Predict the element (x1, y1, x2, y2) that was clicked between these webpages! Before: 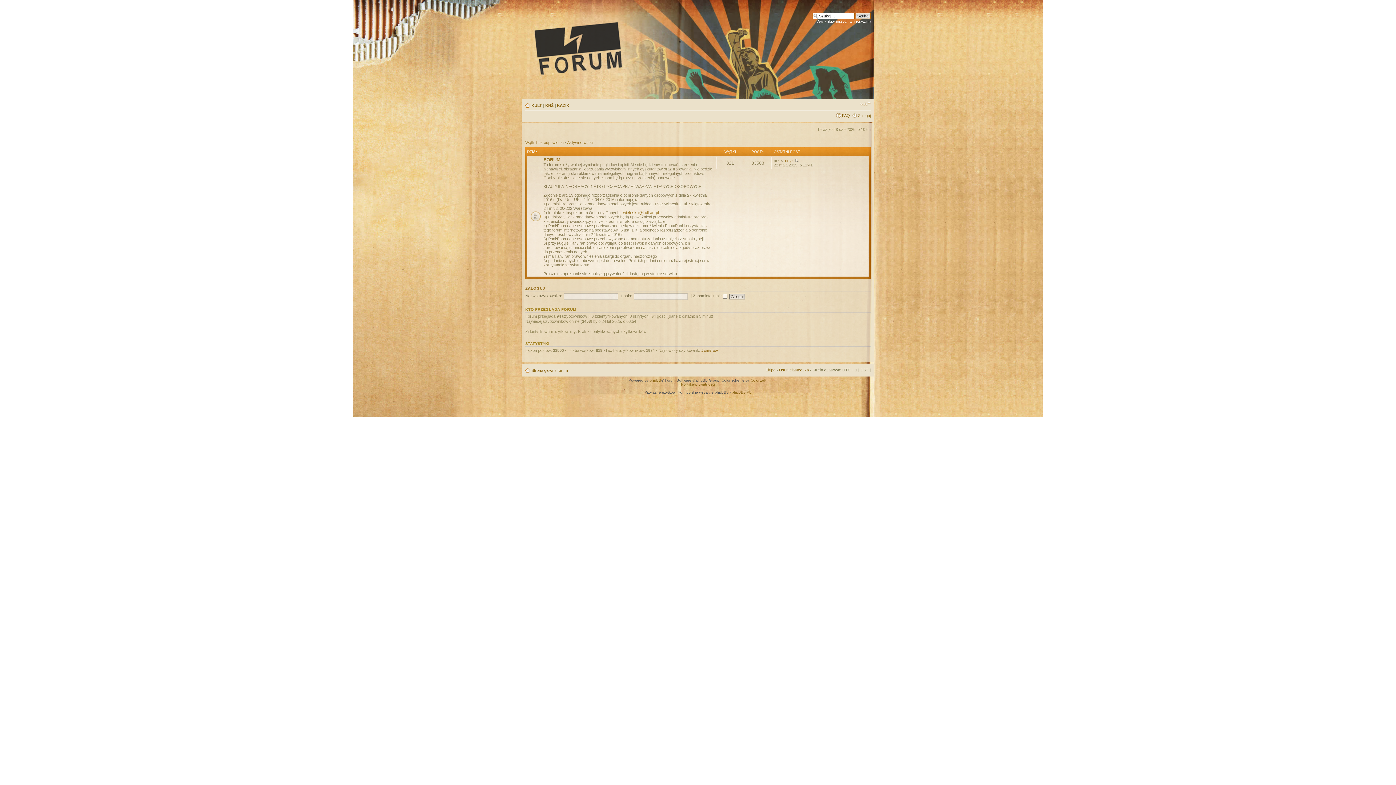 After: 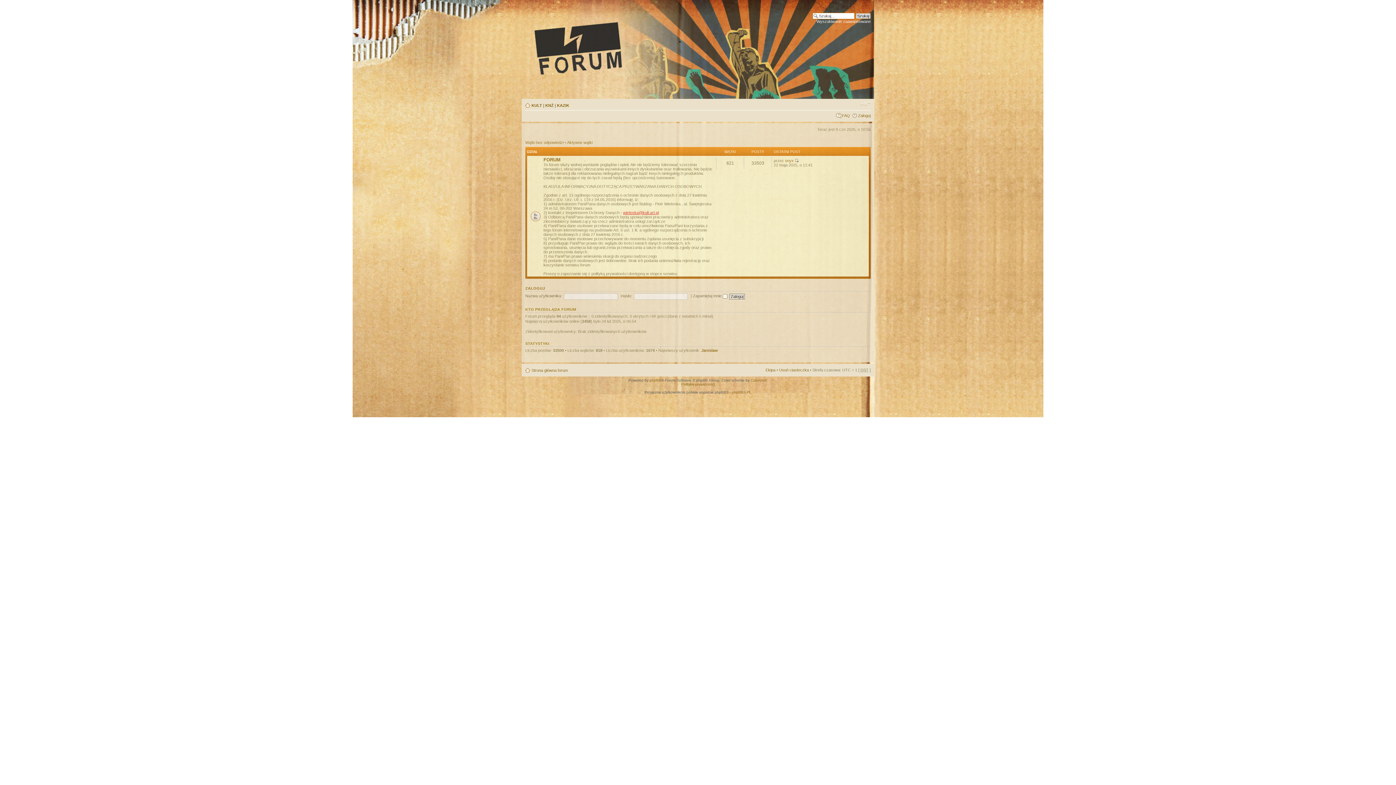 Action: bbox: (623, 210, 658, 214) label: wieteska@kult.art.pl